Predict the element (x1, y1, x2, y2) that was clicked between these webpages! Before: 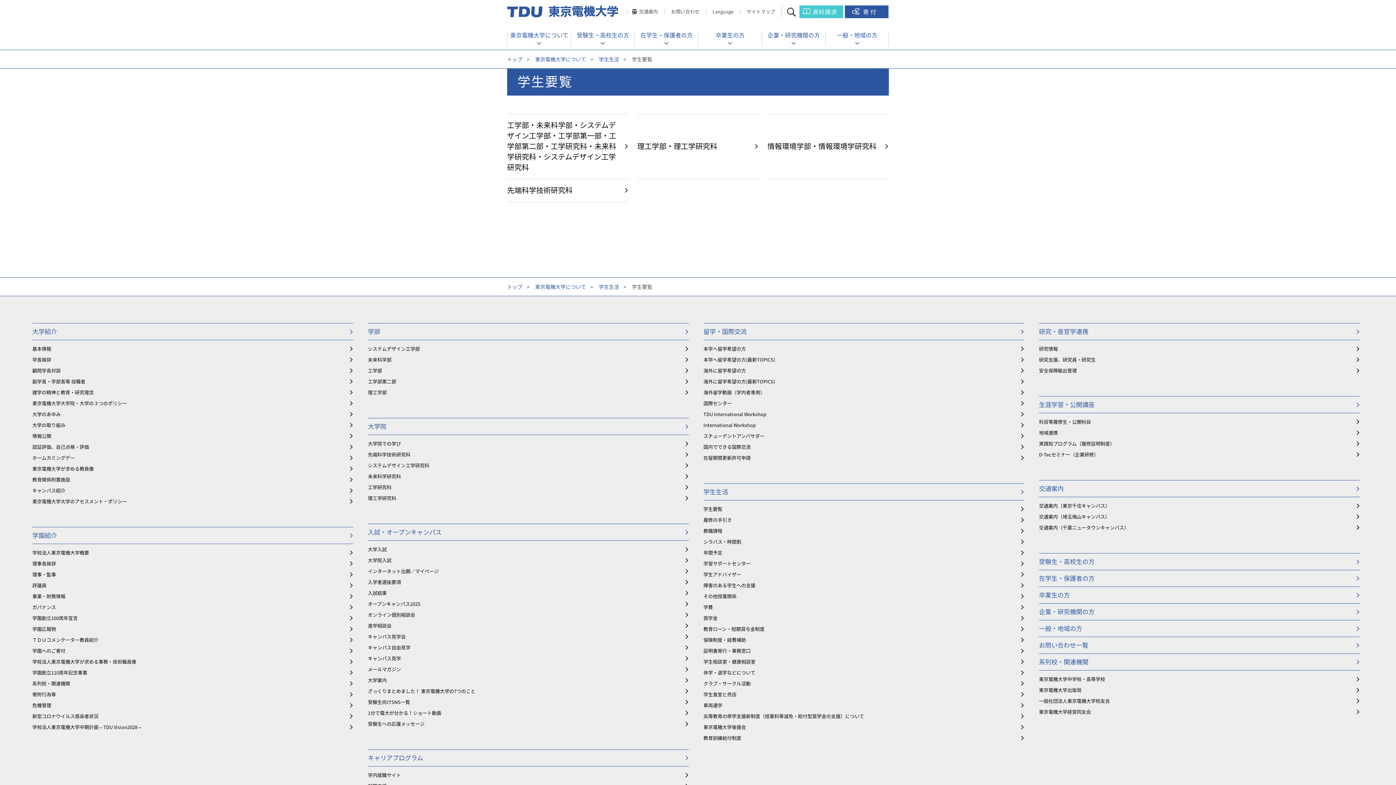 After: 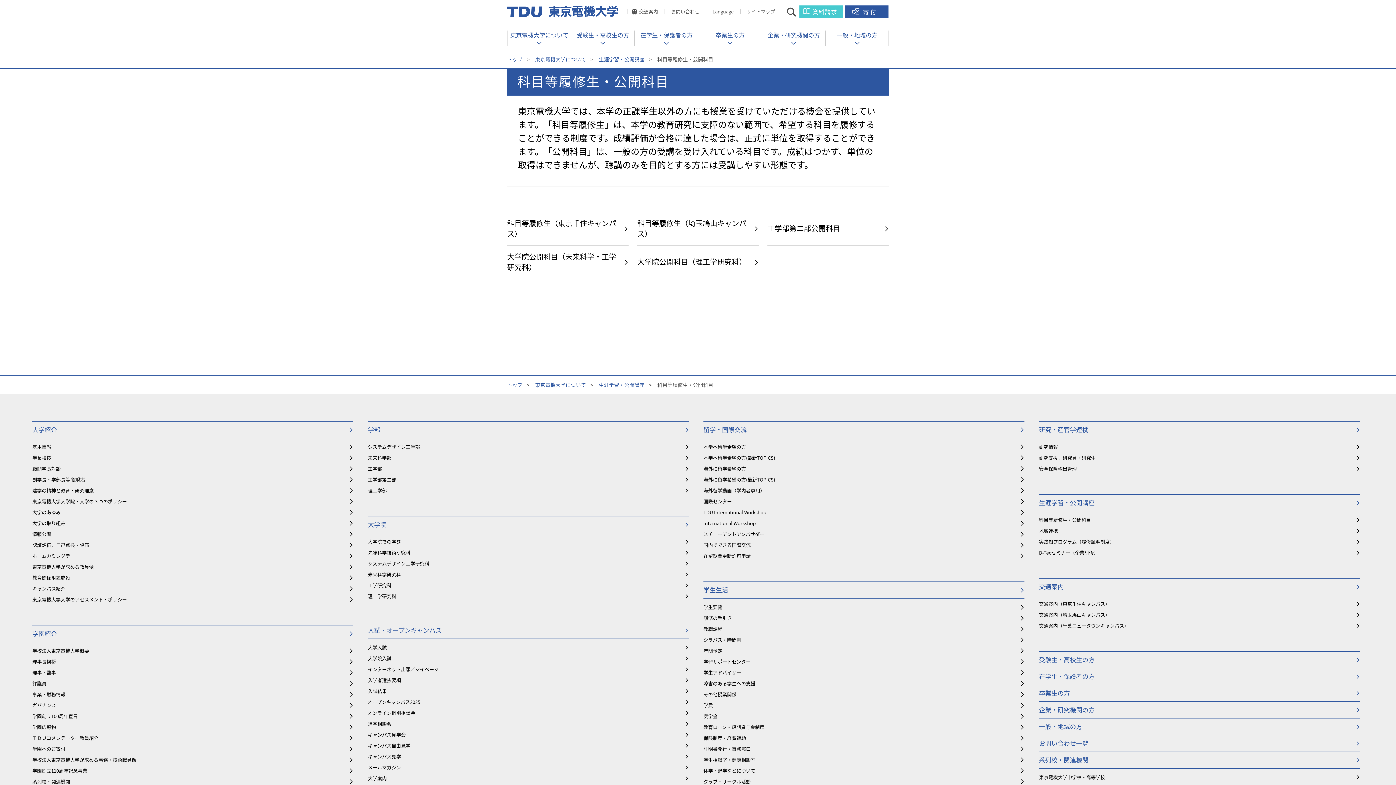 Action: bbox: (1039, 418, 1360, 425) label: 科目等履修生・公開科目